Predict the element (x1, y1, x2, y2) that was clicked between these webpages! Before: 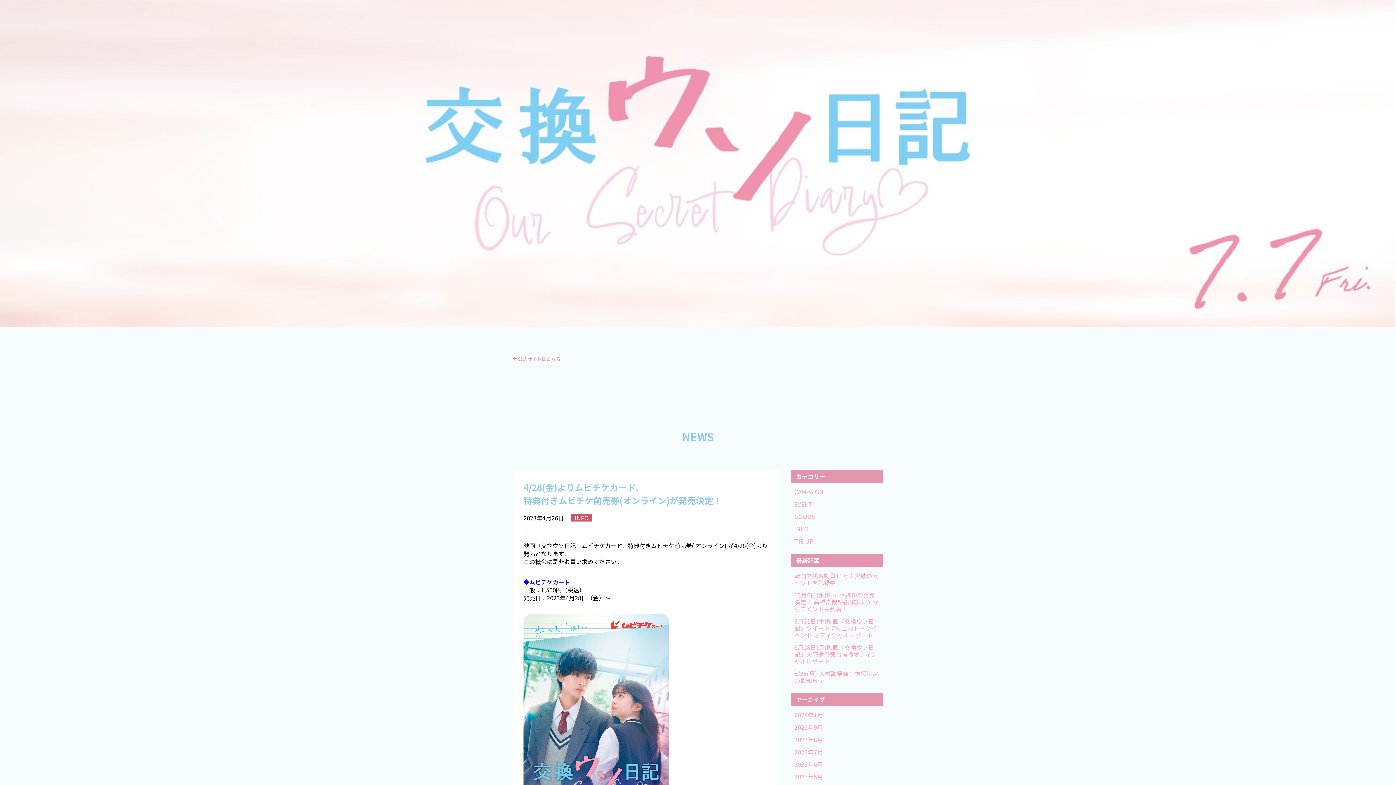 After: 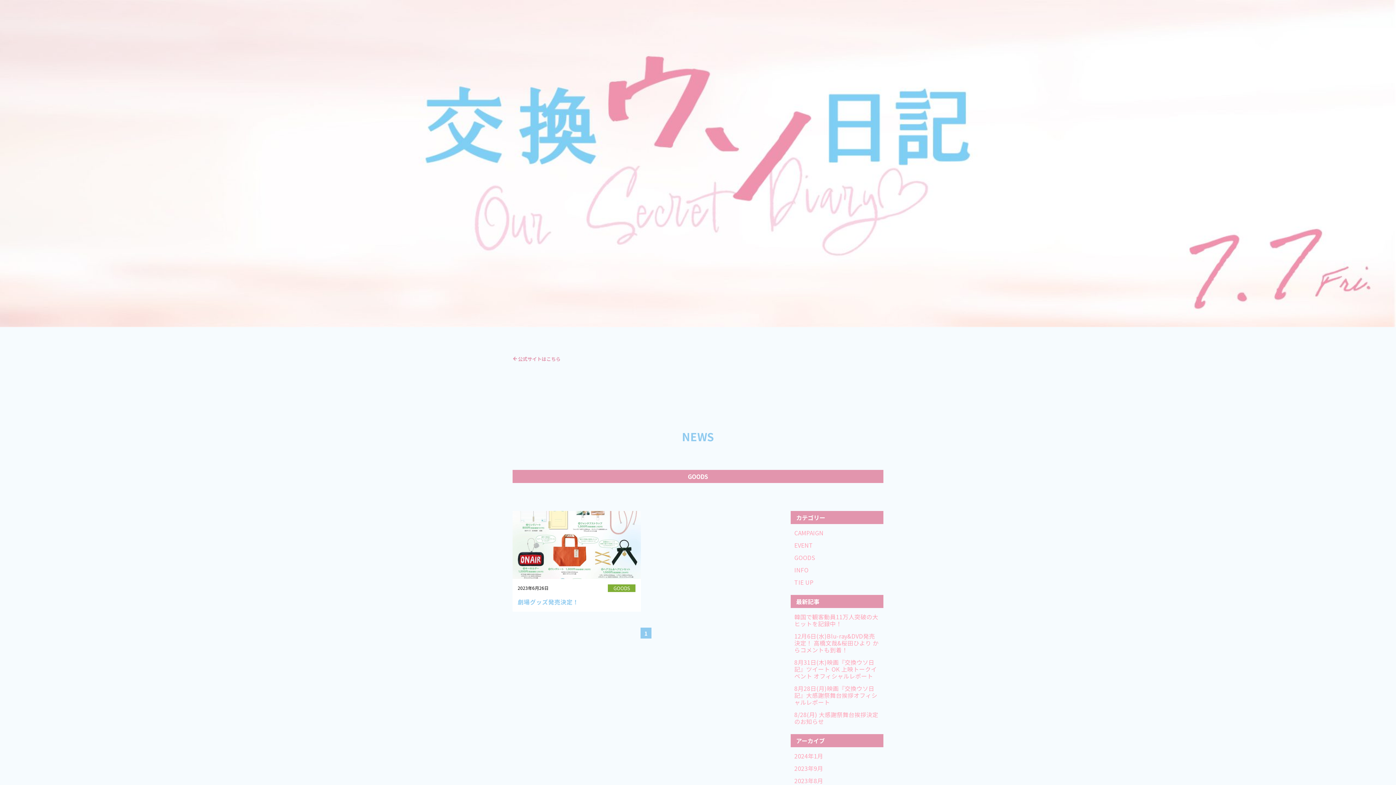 Action: label: GOODS bbox: (794, 513, 880, 520)